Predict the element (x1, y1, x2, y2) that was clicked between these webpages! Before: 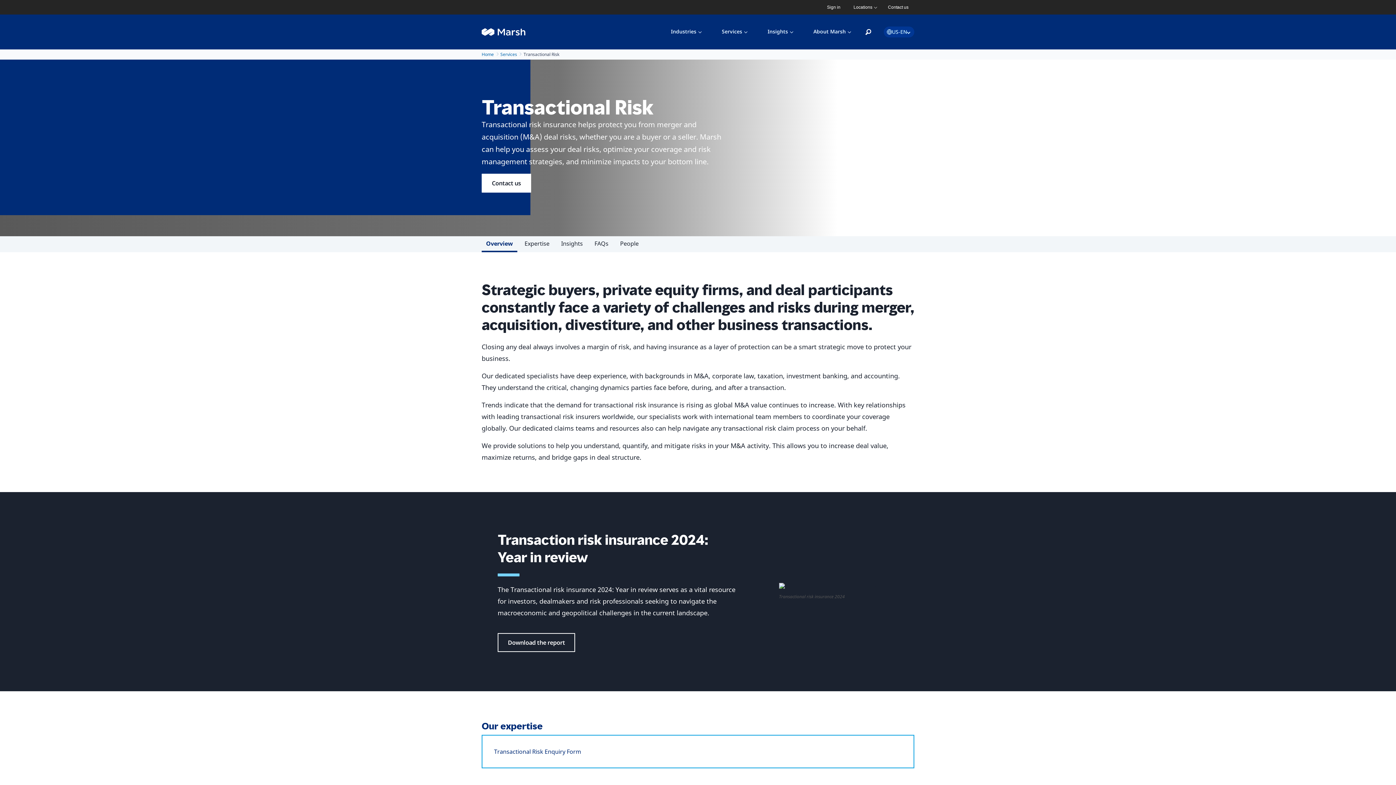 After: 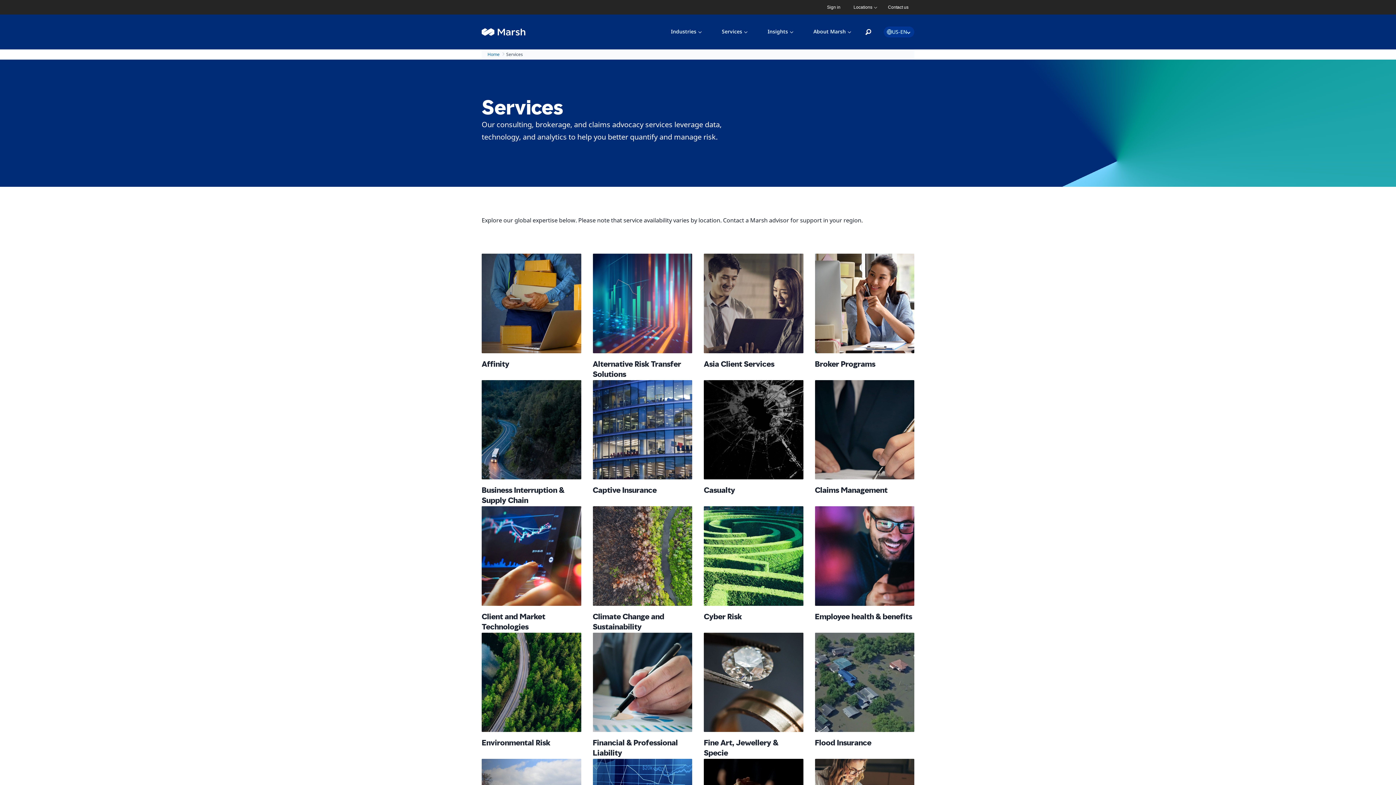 Action: bbox: (500, 51, 517, 57) label: Services